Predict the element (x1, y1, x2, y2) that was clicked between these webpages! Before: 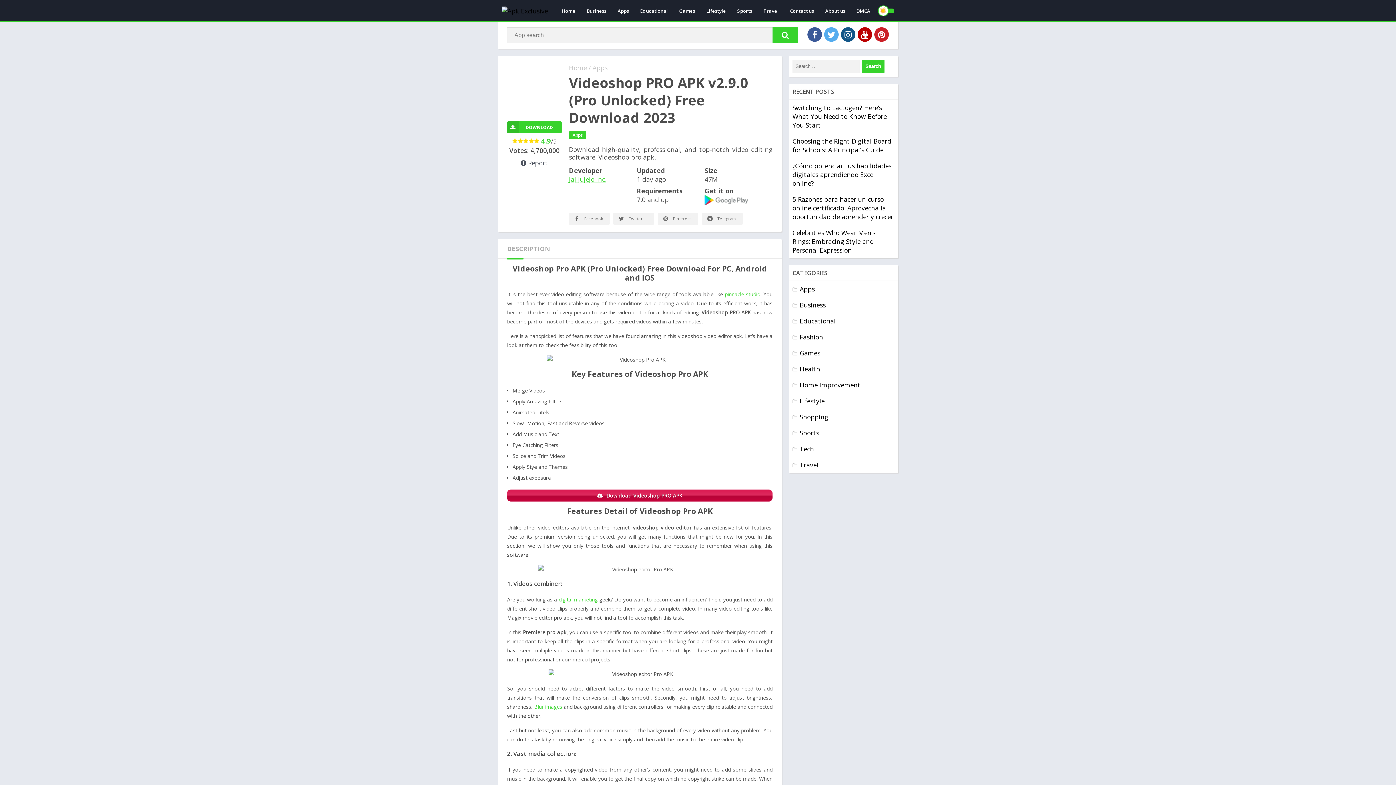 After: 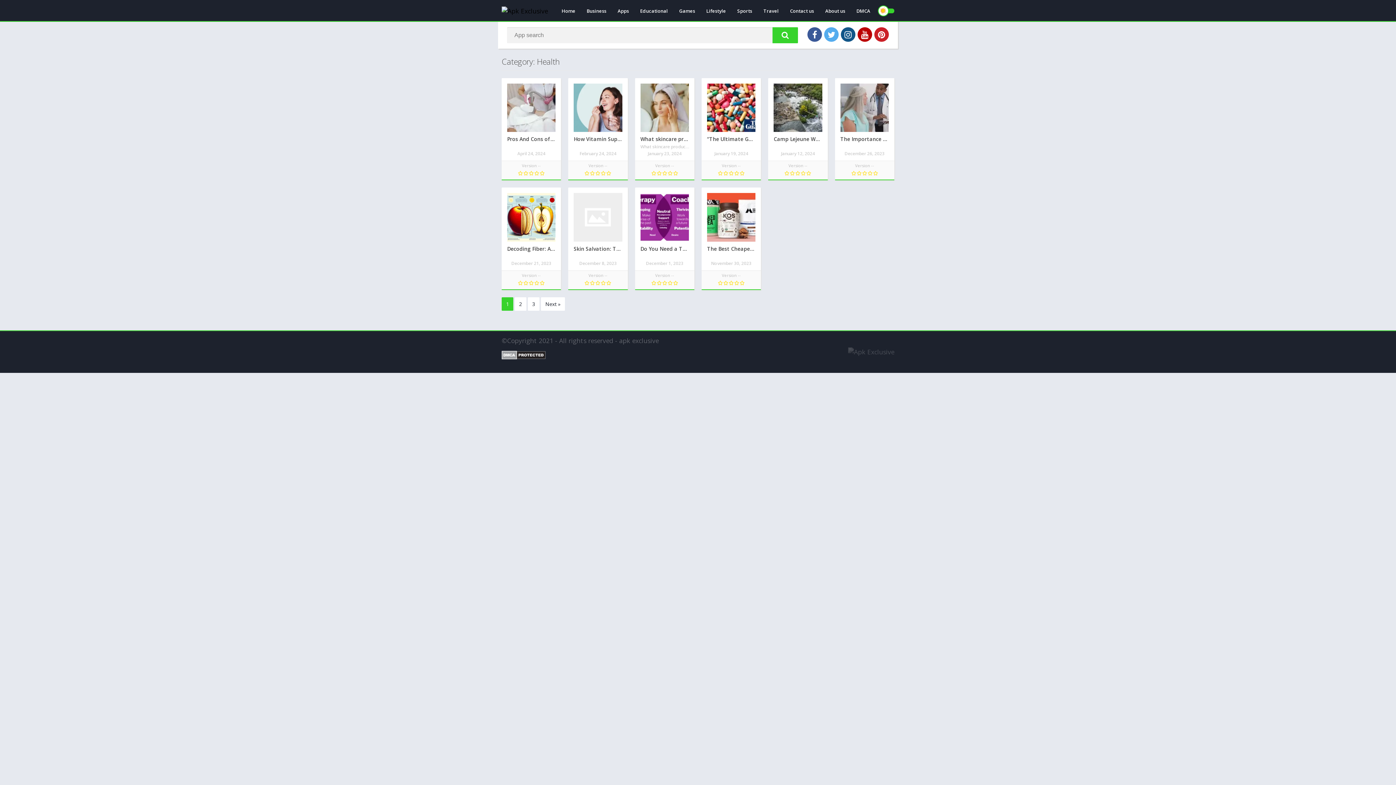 Action: label: Health bbox: (792, 364, 820, 373)